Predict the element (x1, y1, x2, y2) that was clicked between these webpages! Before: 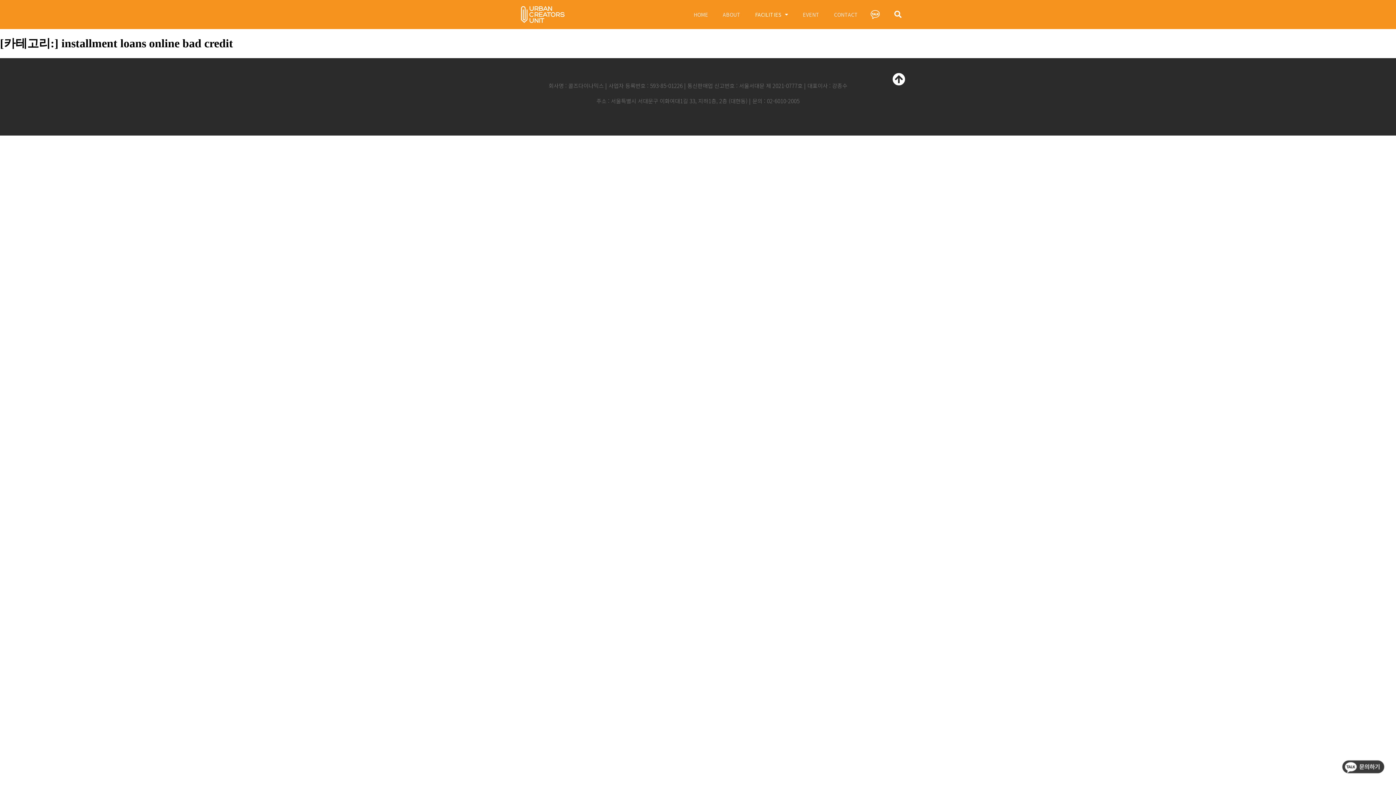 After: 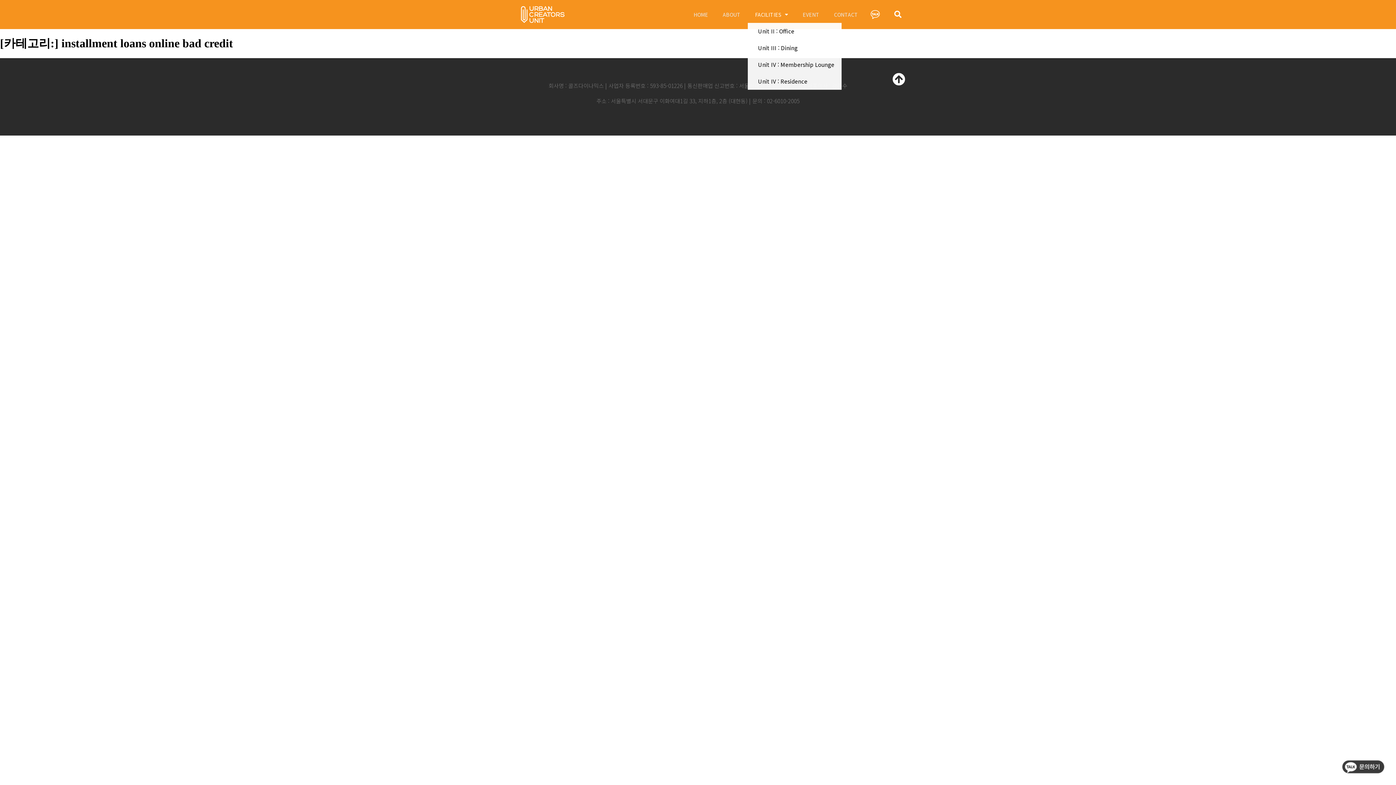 Action: label: FACILITIES bbox: (748, 6, 795, 22)